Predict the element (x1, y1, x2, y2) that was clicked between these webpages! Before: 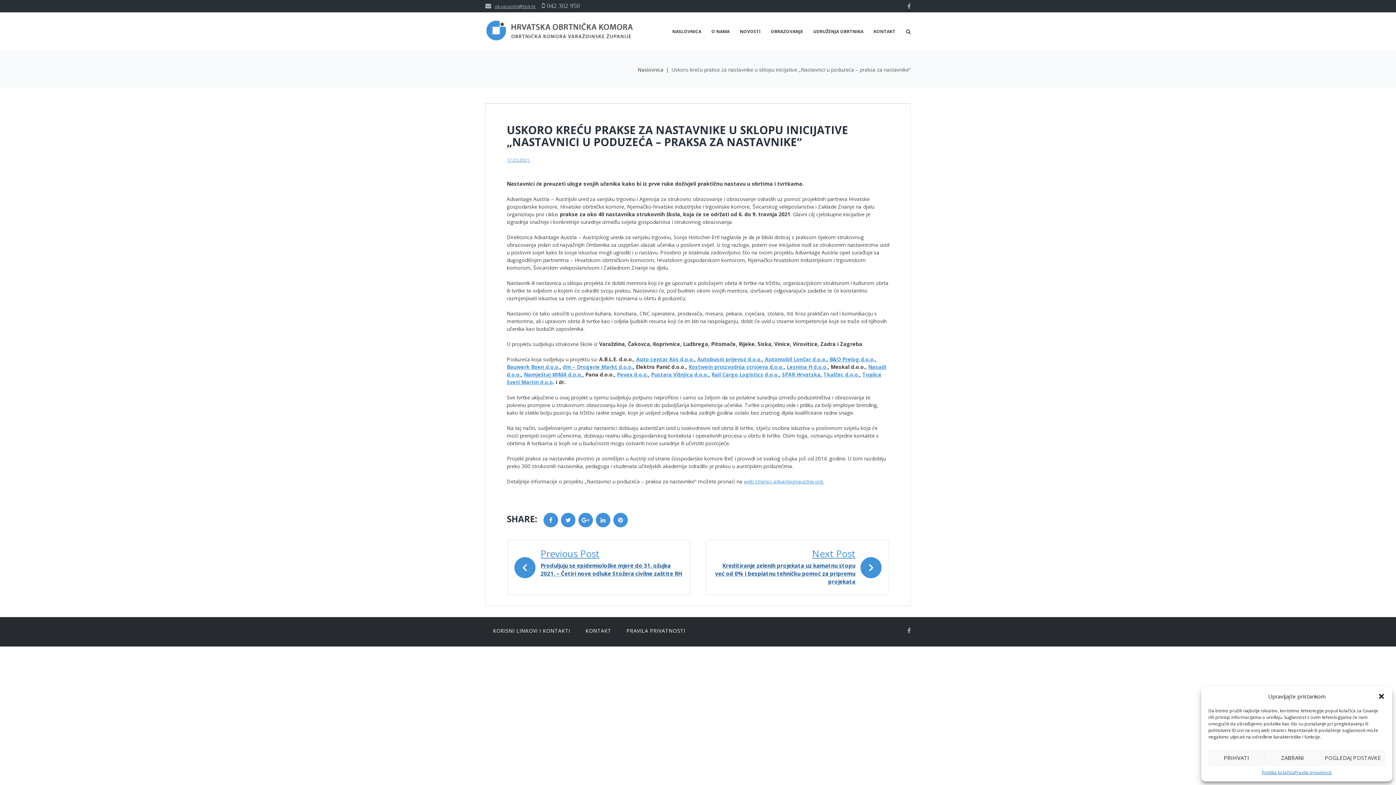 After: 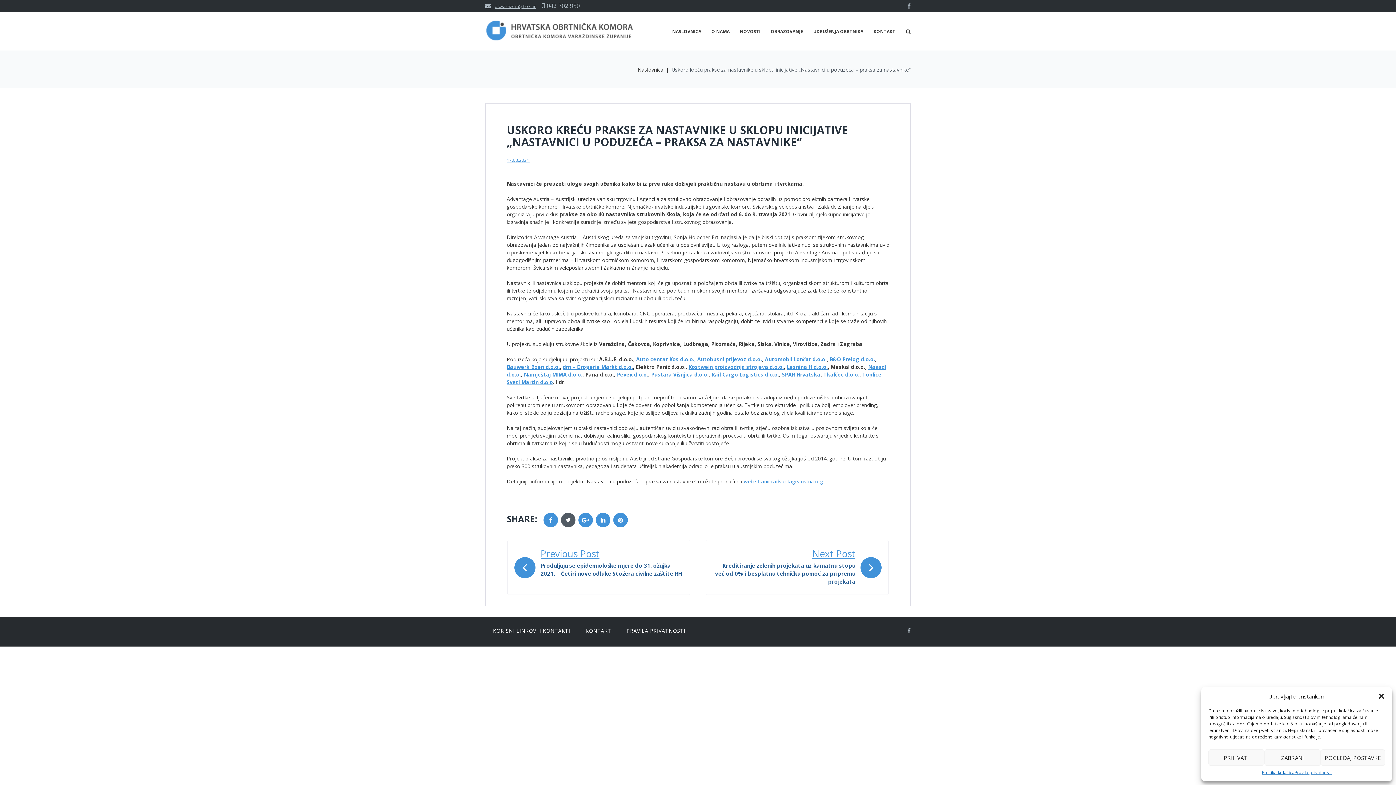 Action: bbox: (561, 513, 575, 527) label: Twitter